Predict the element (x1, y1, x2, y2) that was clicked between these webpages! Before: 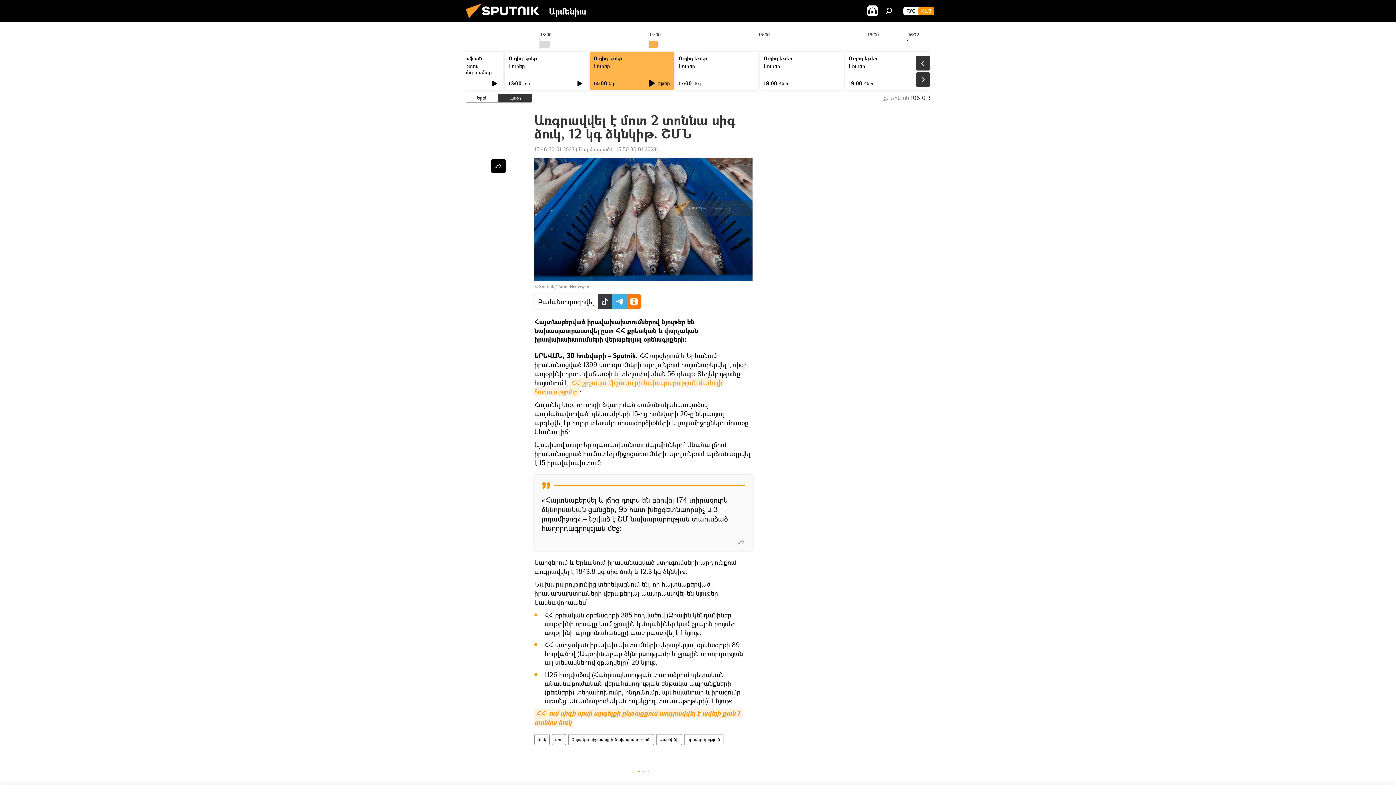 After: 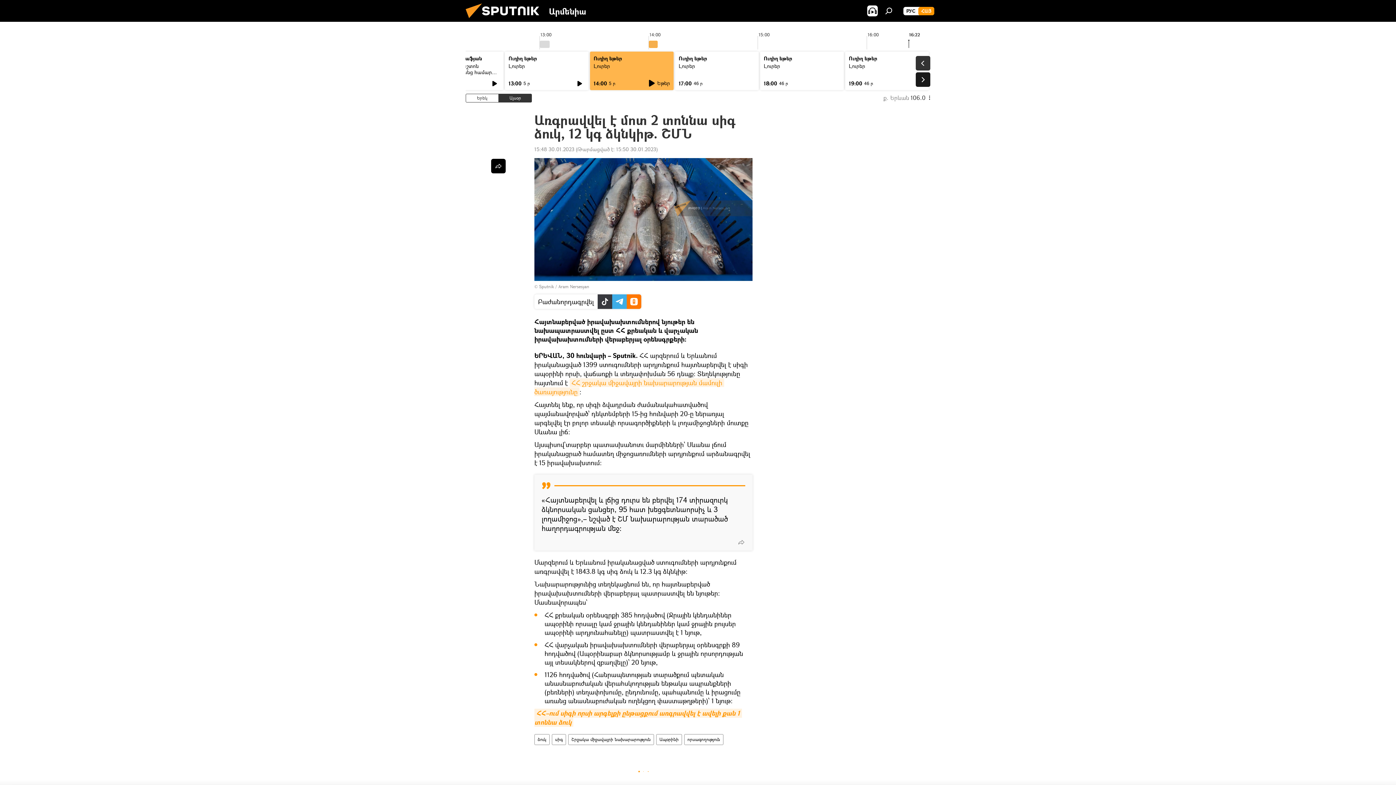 Action: bbox: (916, 72, 930, 86)